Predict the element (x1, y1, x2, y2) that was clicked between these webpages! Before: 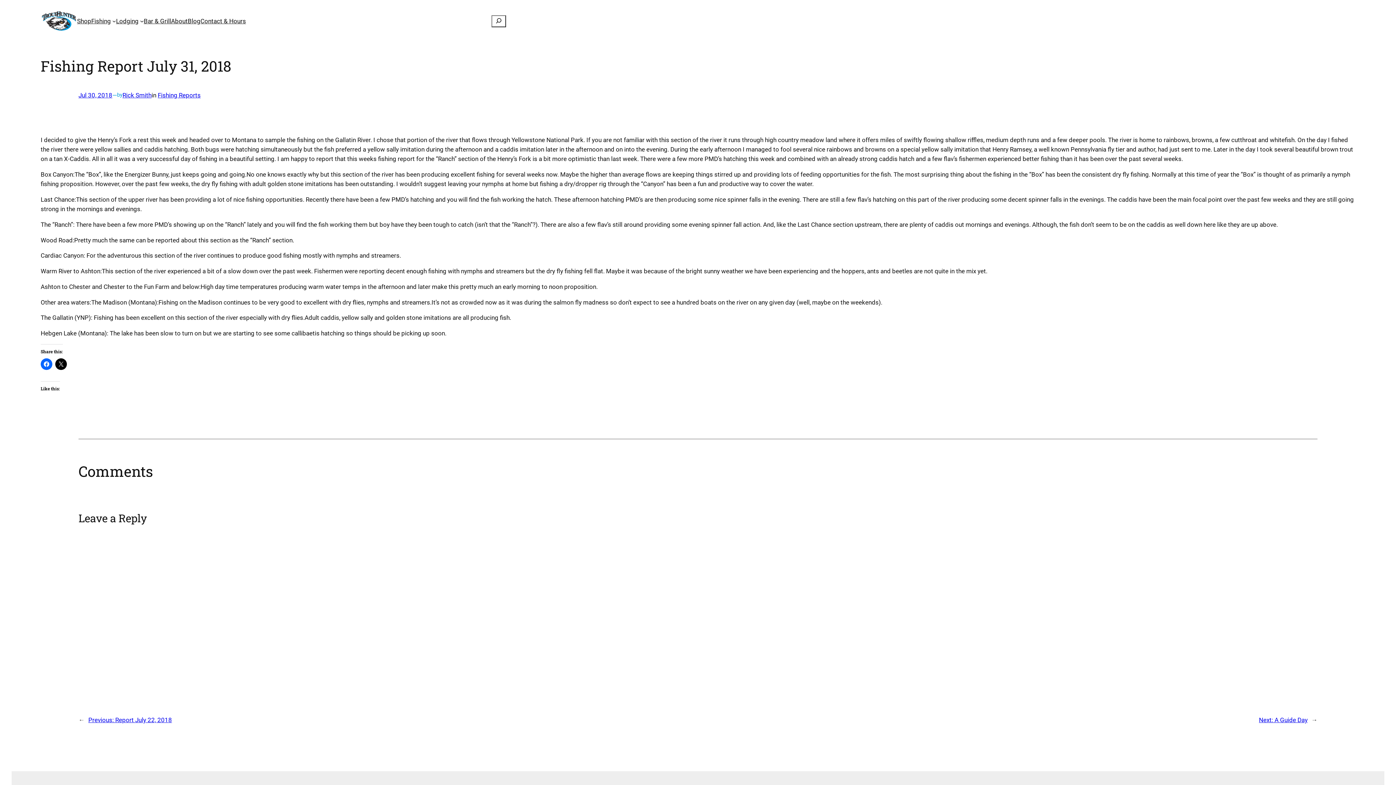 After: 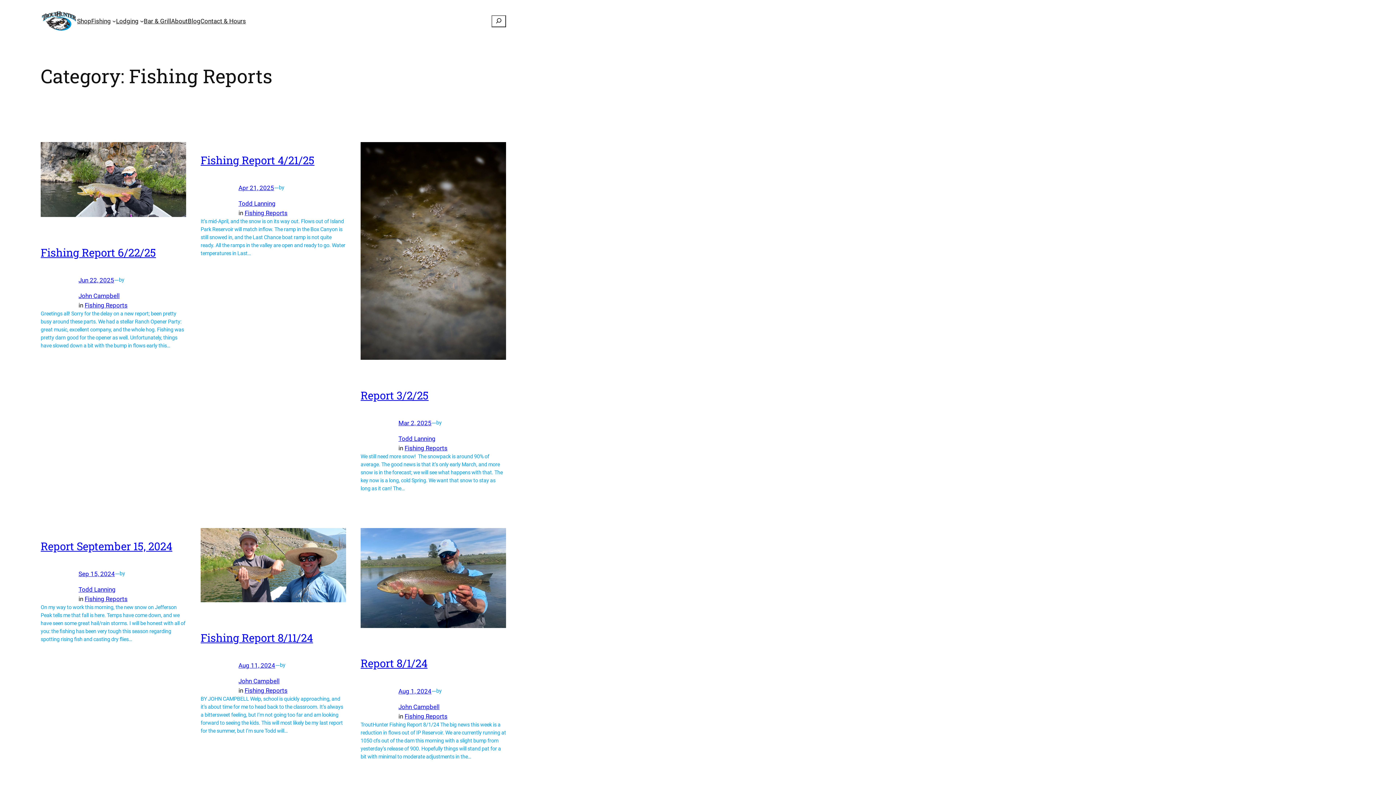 Action: label: Fishing Reports bbox: (157, 91, 200, 98)